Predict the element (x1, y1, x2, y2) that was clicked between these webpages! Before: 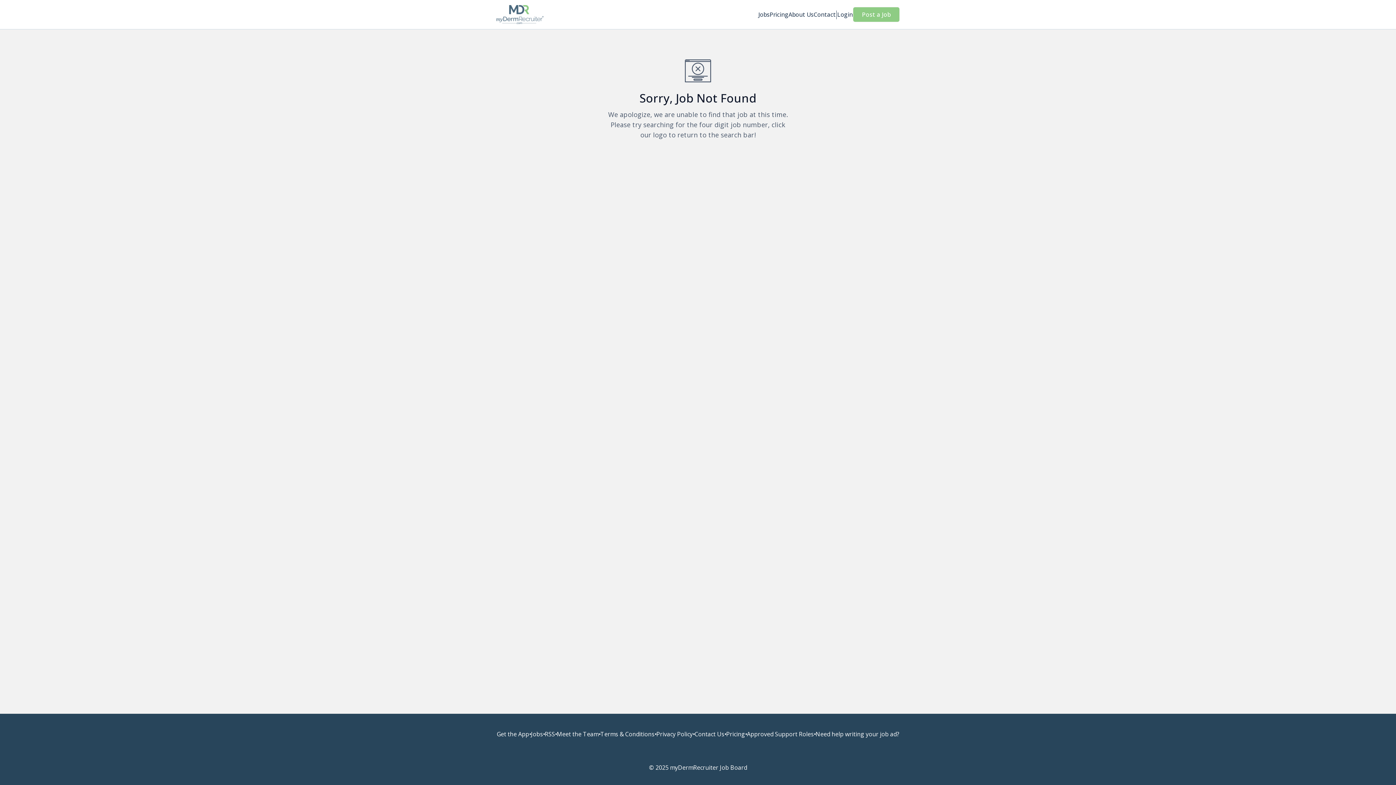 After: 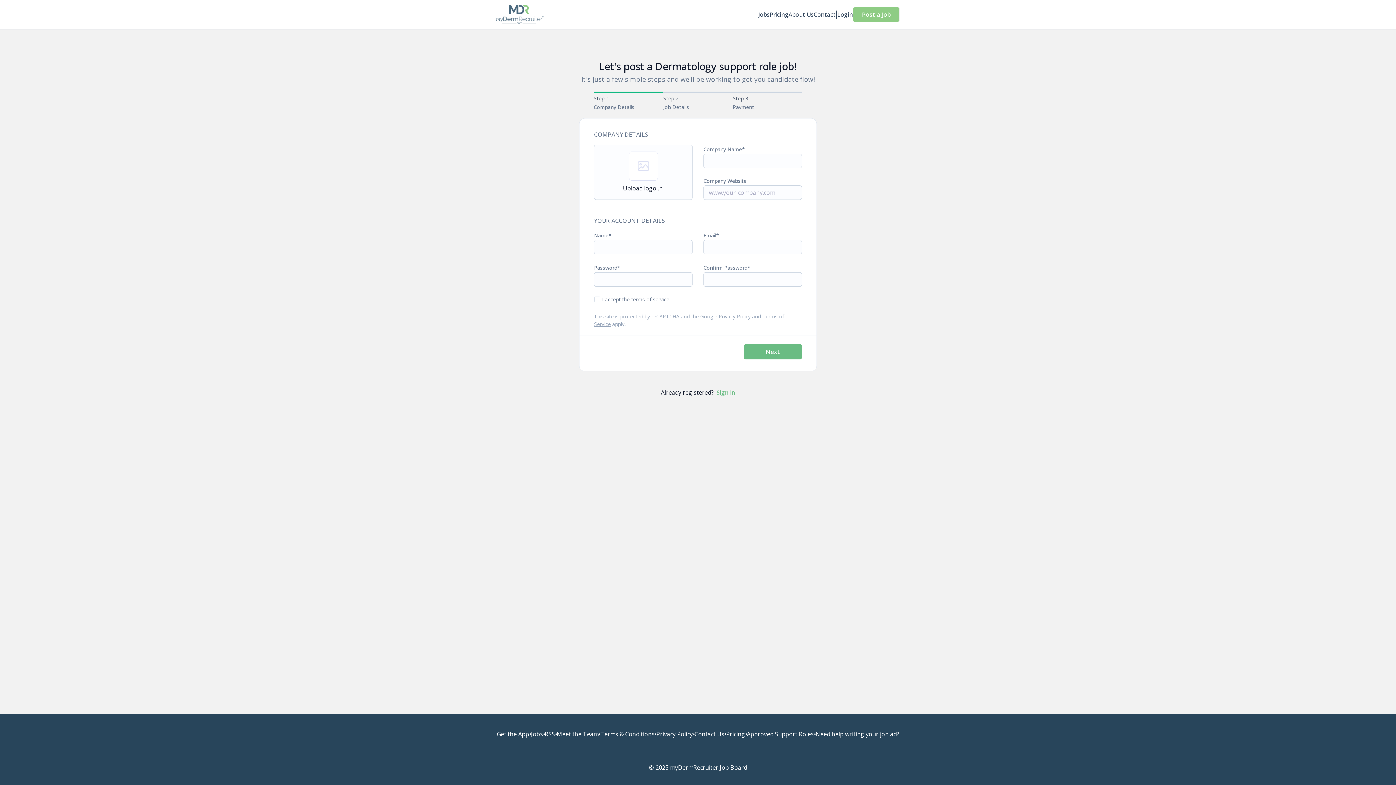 Action: bbox: (853, 6, 900, 22) label: Post a Job